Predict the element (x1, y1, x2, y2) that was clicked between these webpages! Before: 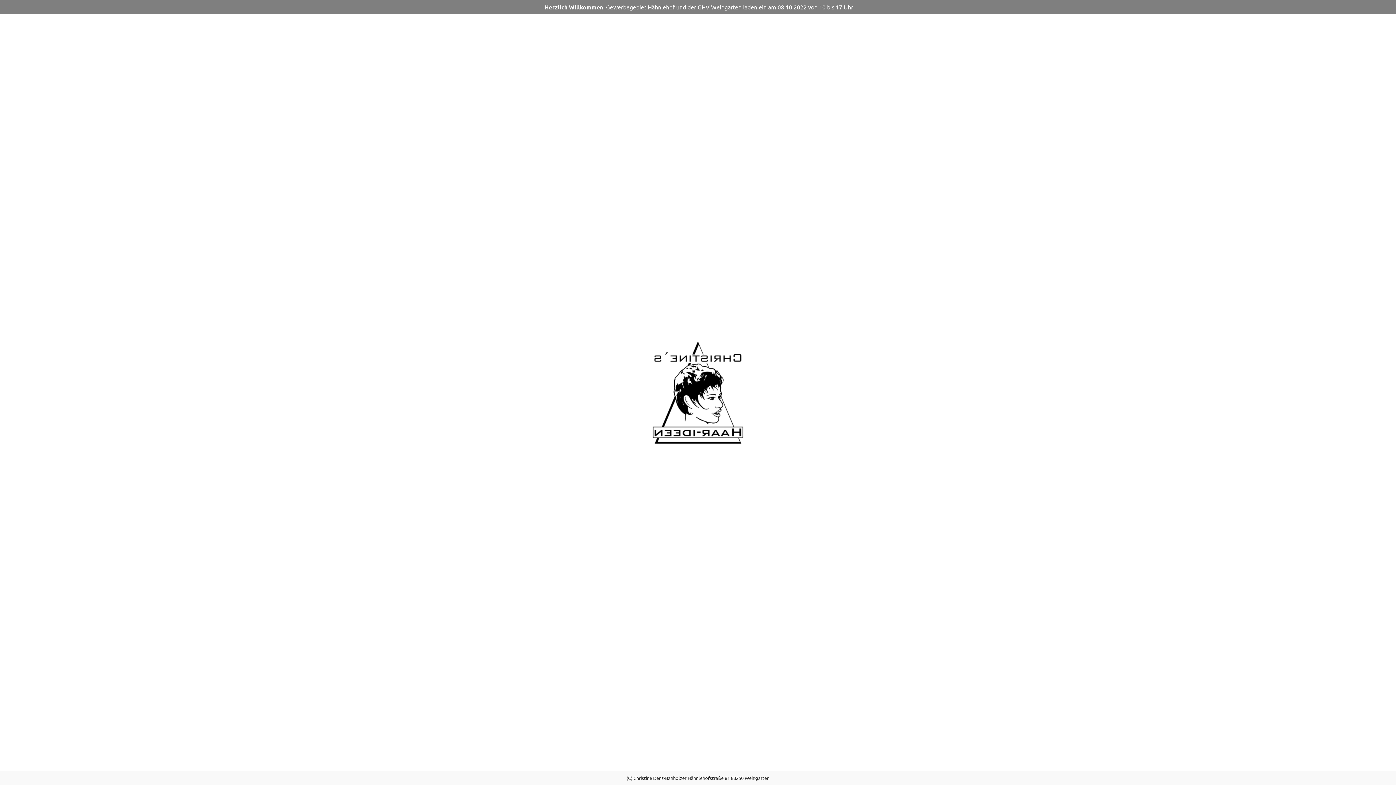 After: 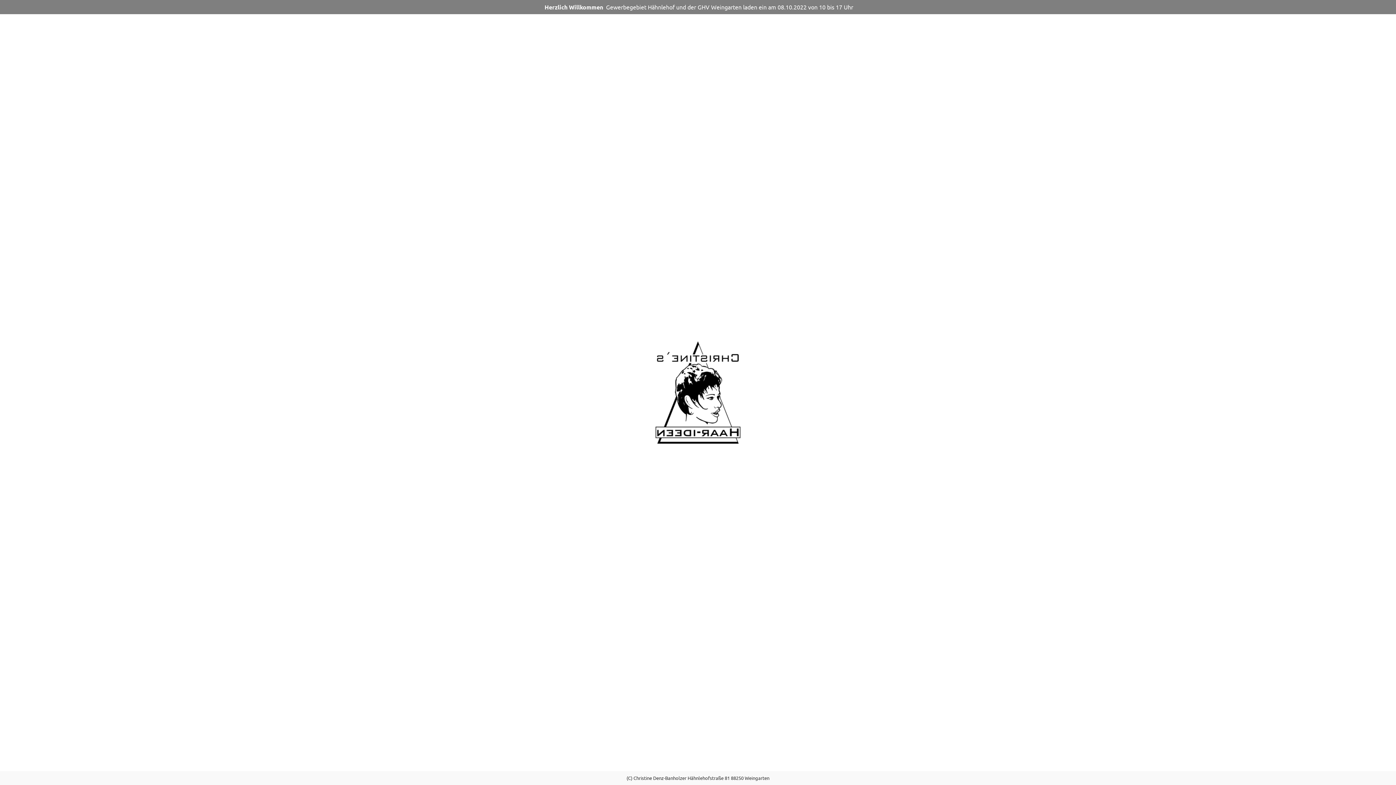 Action: bbox: (544, 3, 603, 10) label: Herzlich Willkommen